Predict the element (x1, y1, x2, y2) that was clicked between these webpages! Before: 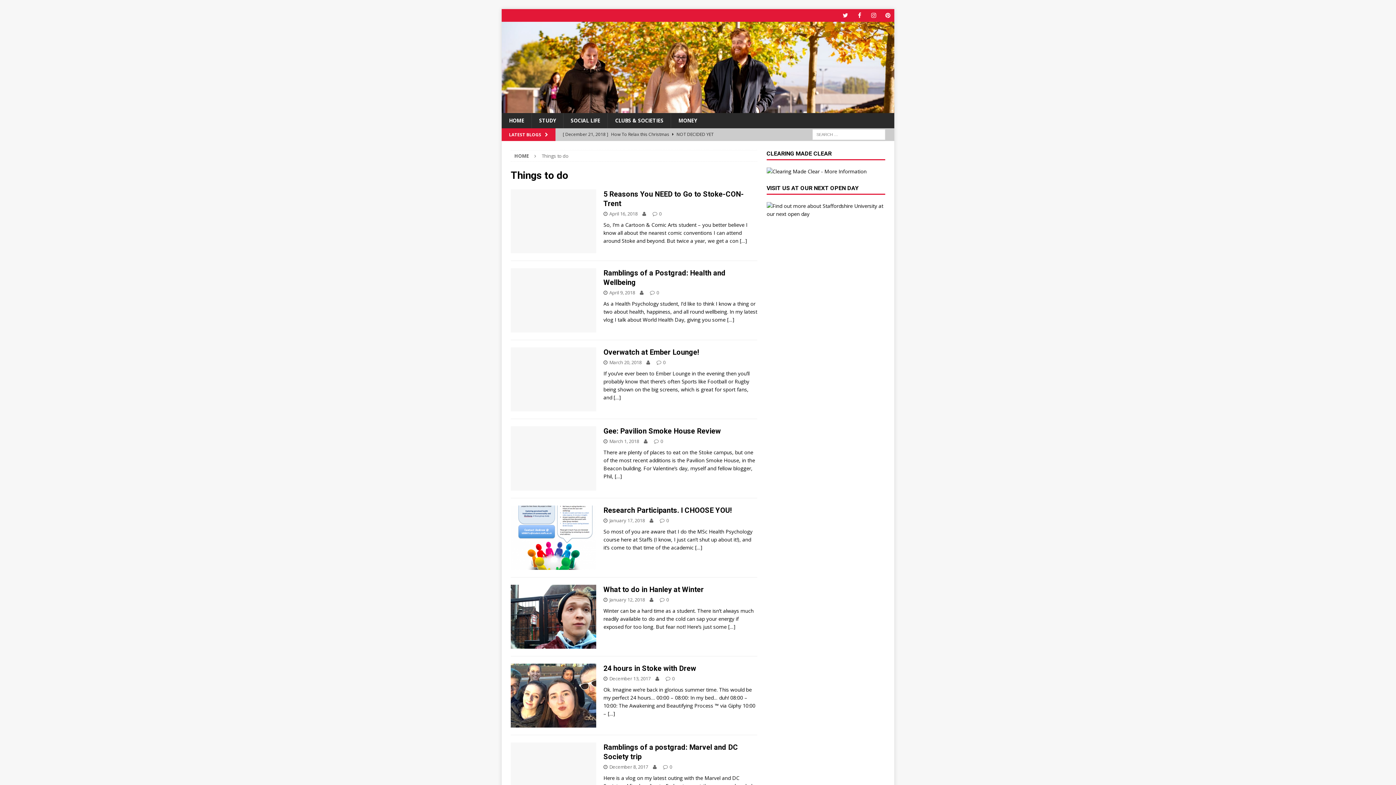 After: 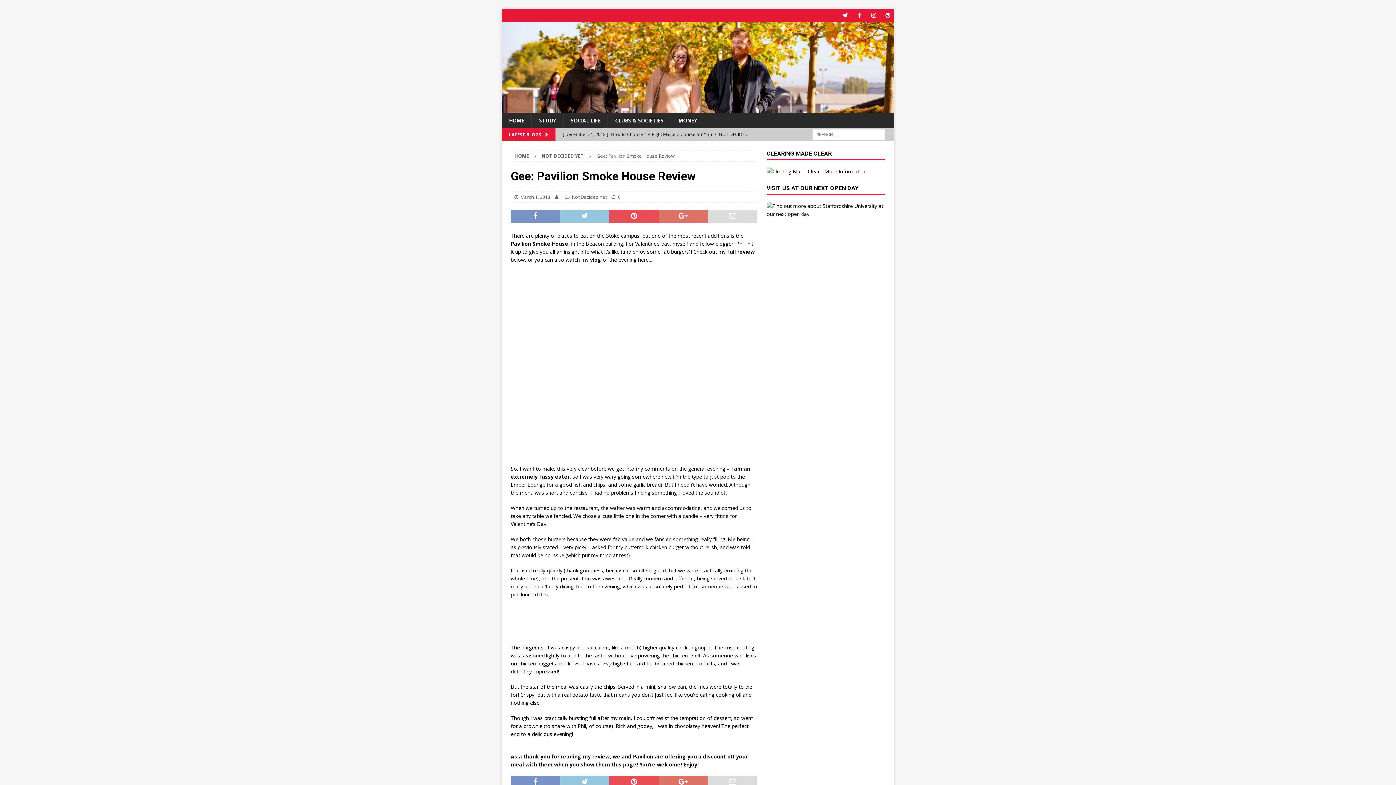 Action: bbox: (614, 473, 622, 480) label: […]